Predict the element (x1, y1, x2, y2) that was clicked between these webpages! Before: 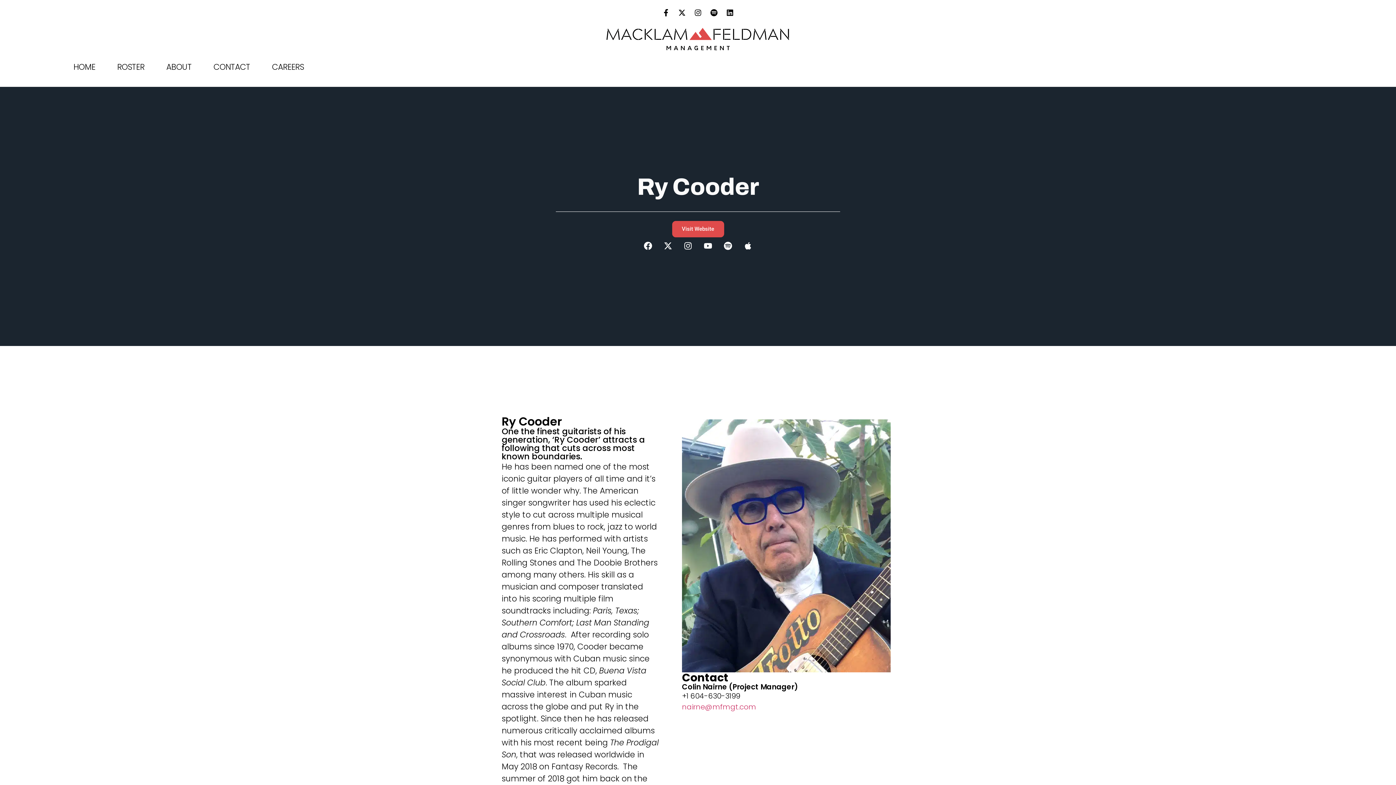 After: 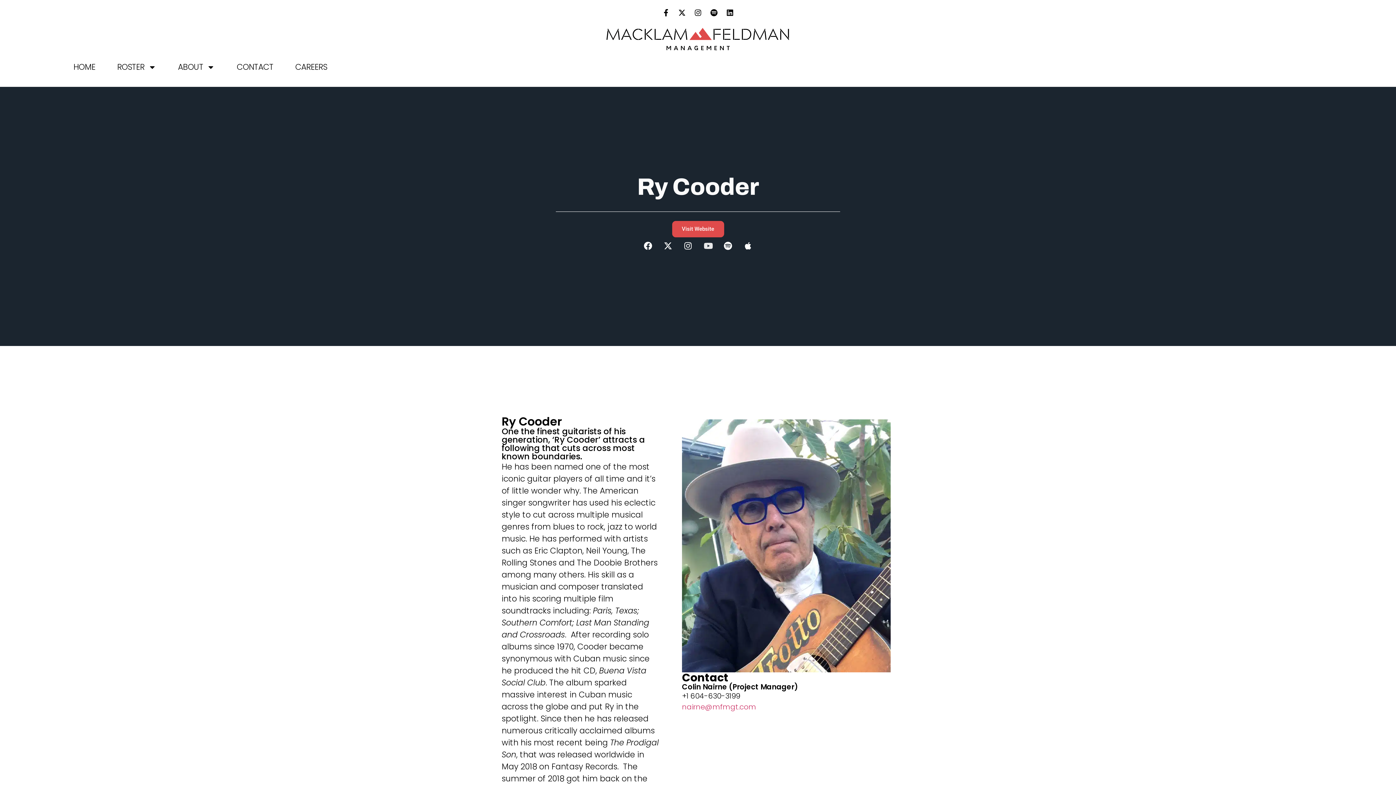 Action: bbox: (699, 237, 716, 254) label: Youtube